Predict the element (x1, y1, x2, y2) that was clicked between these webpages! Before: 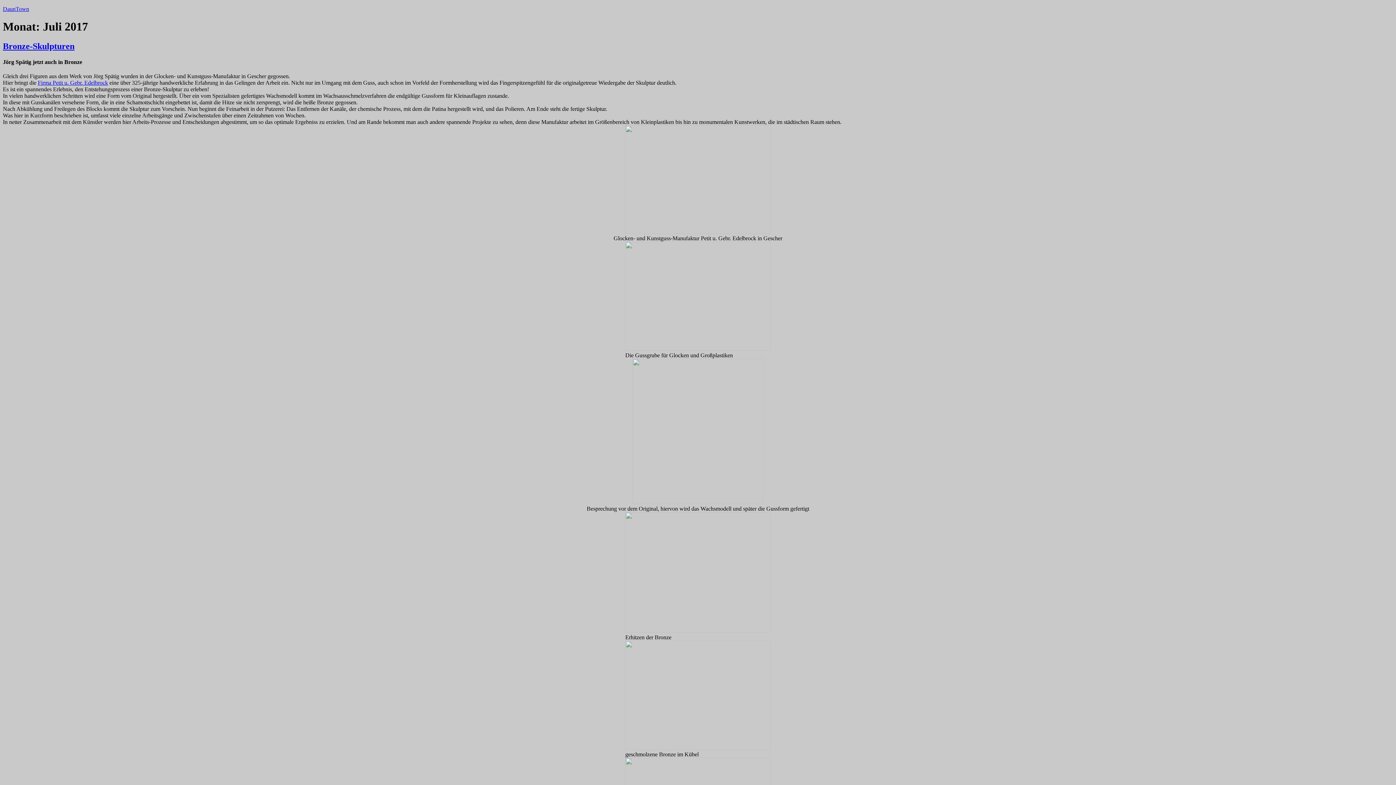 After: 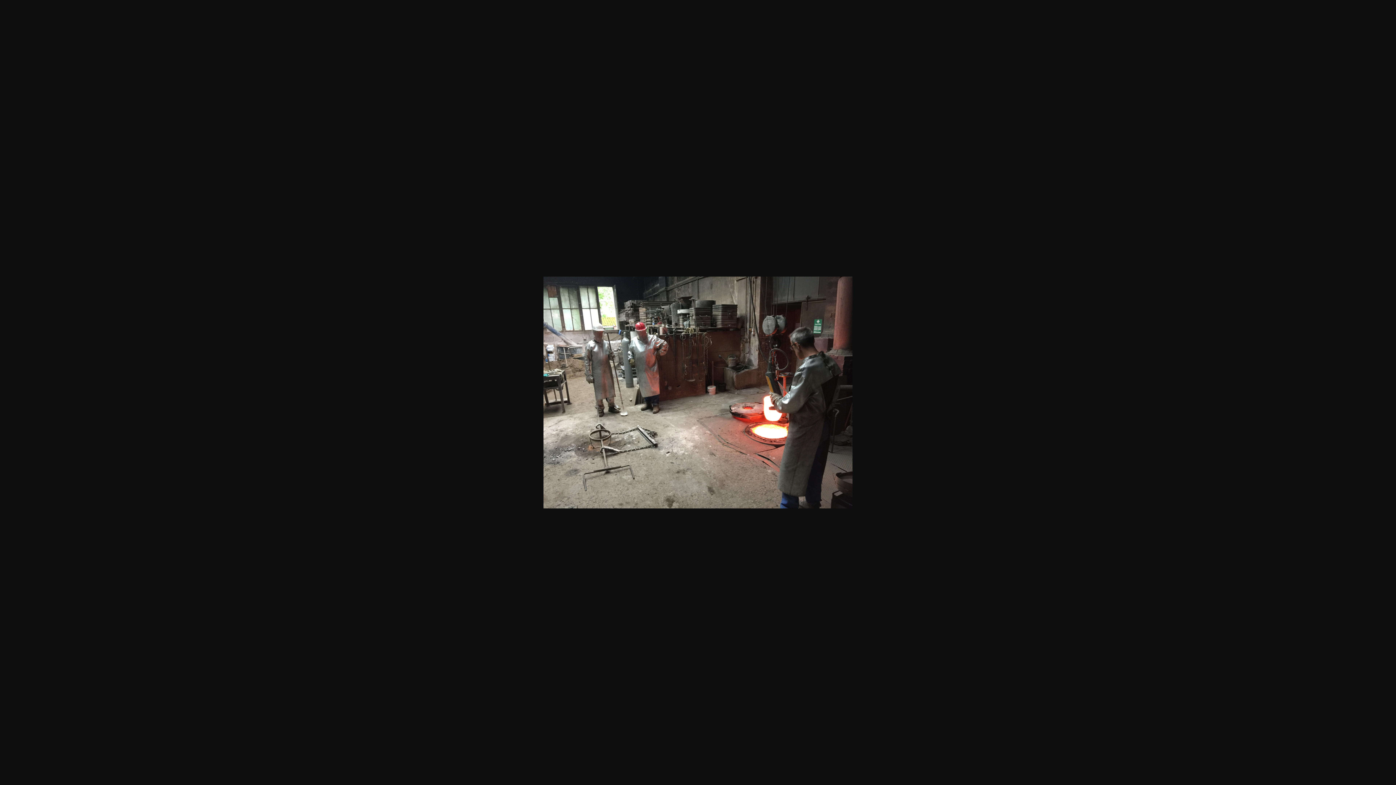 Action: bbox: (625, 745, 770, 751)